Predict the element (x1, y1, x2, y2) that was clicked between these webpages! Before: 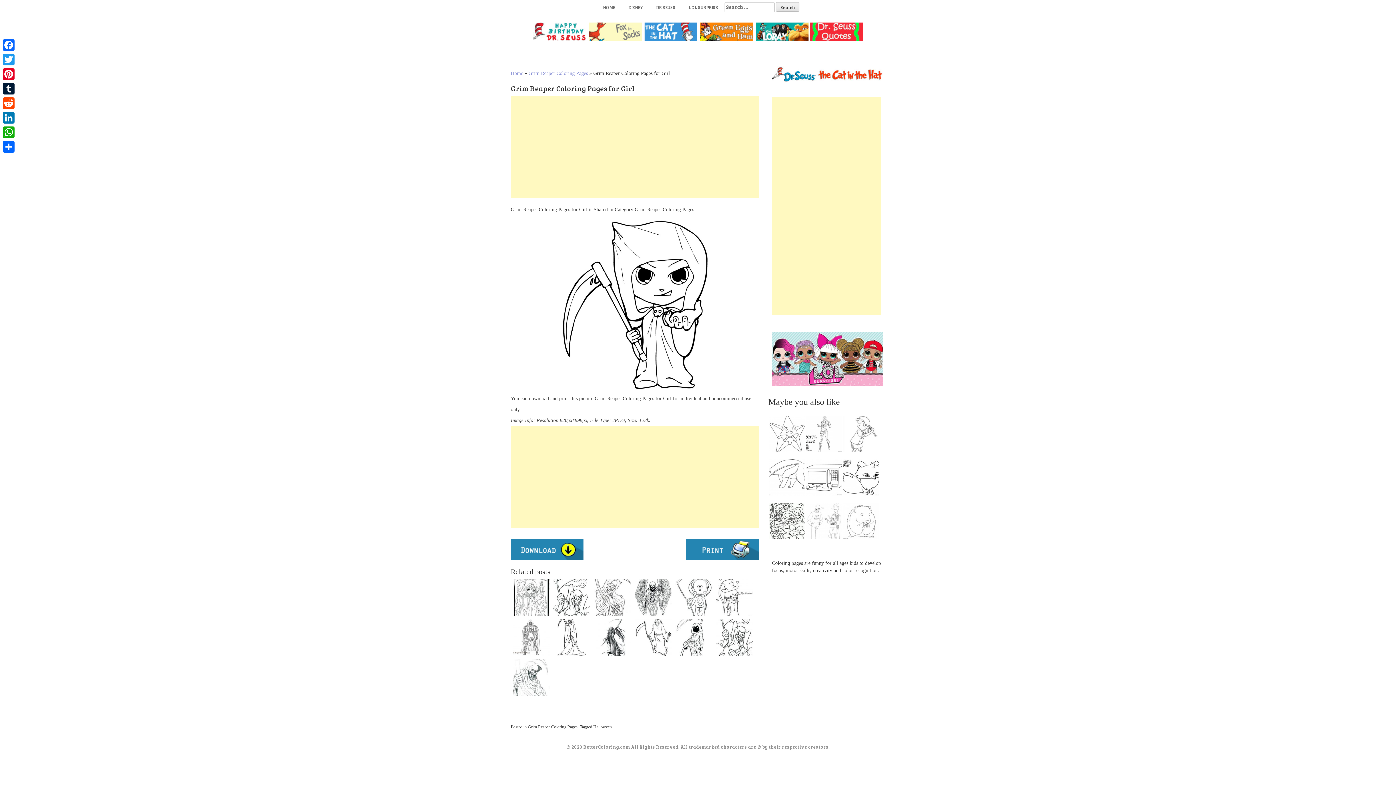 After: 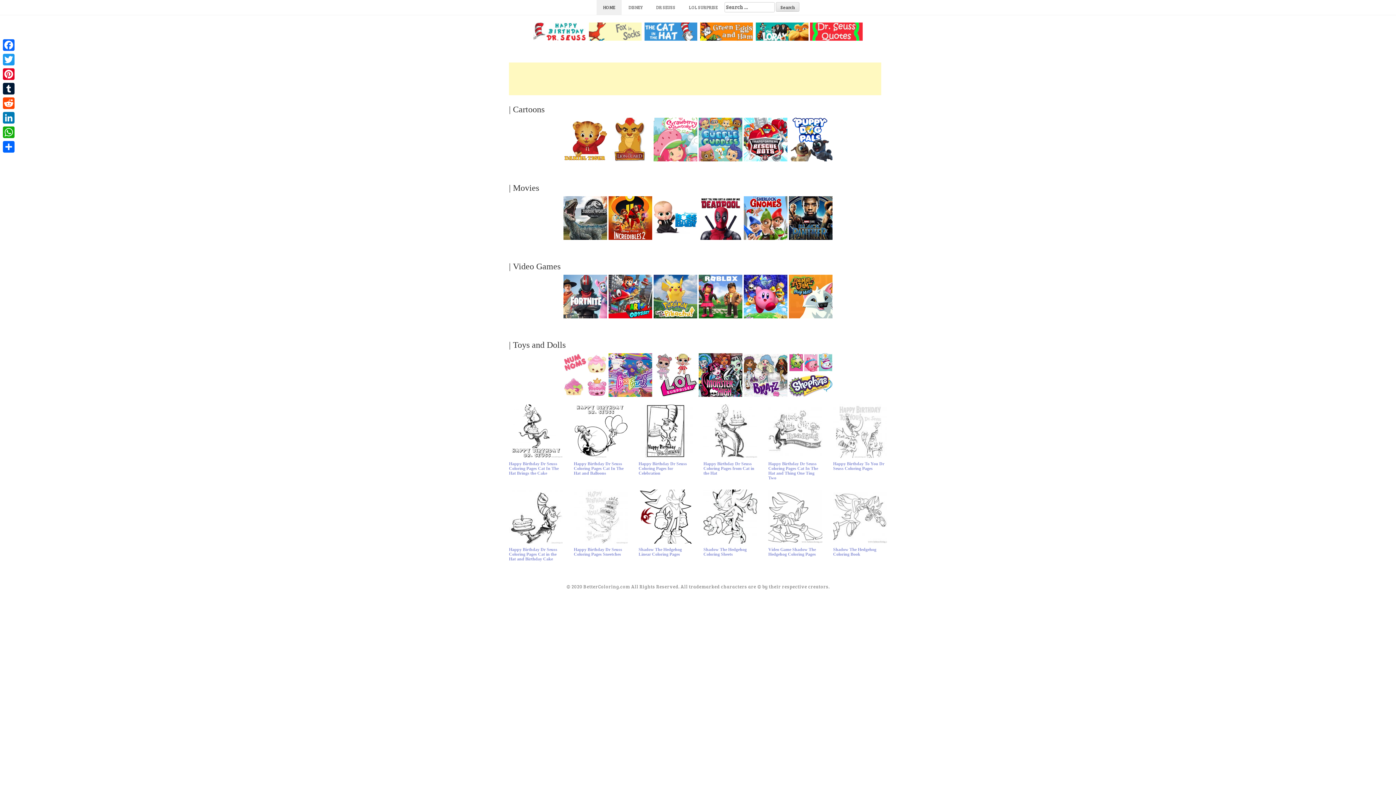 Action: bbox: (596, 0, 621, 14) label: HOME